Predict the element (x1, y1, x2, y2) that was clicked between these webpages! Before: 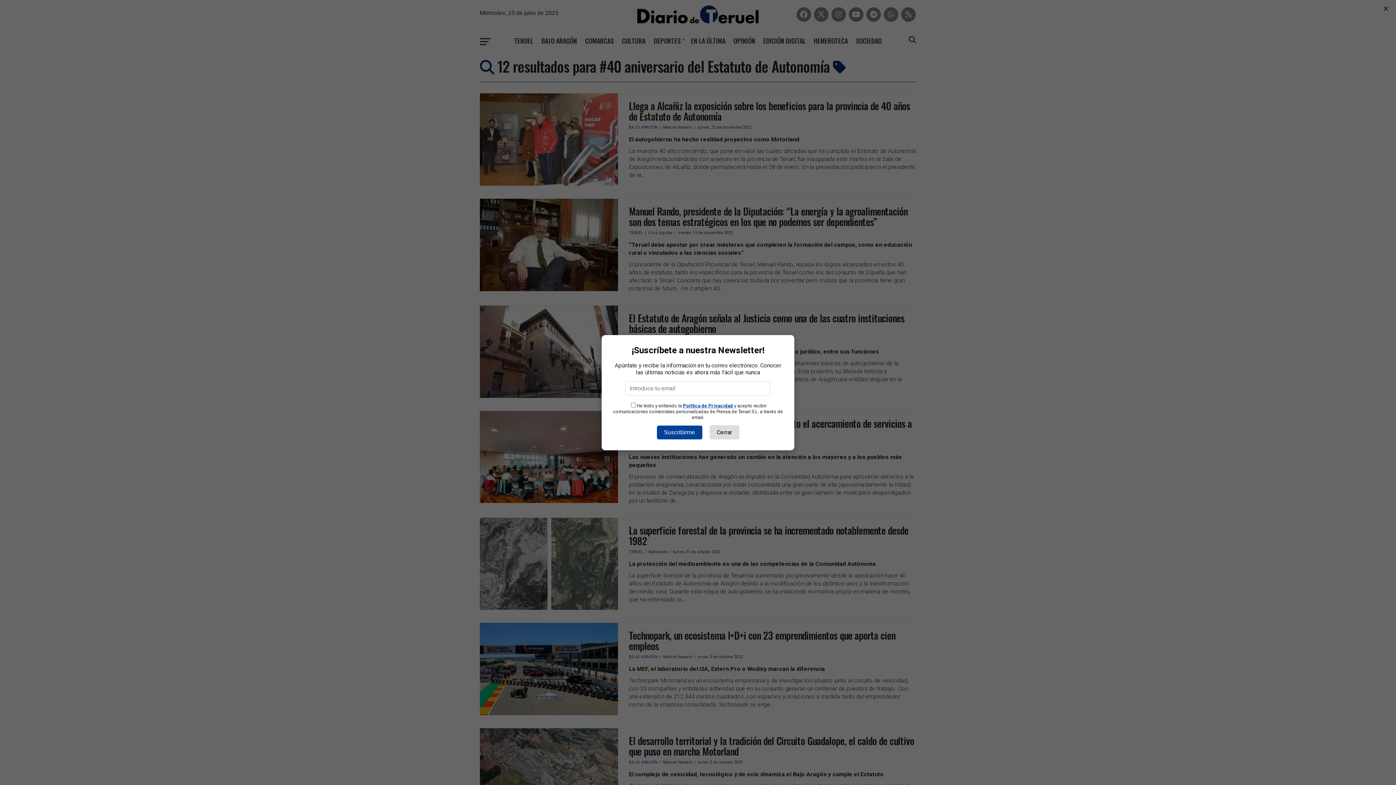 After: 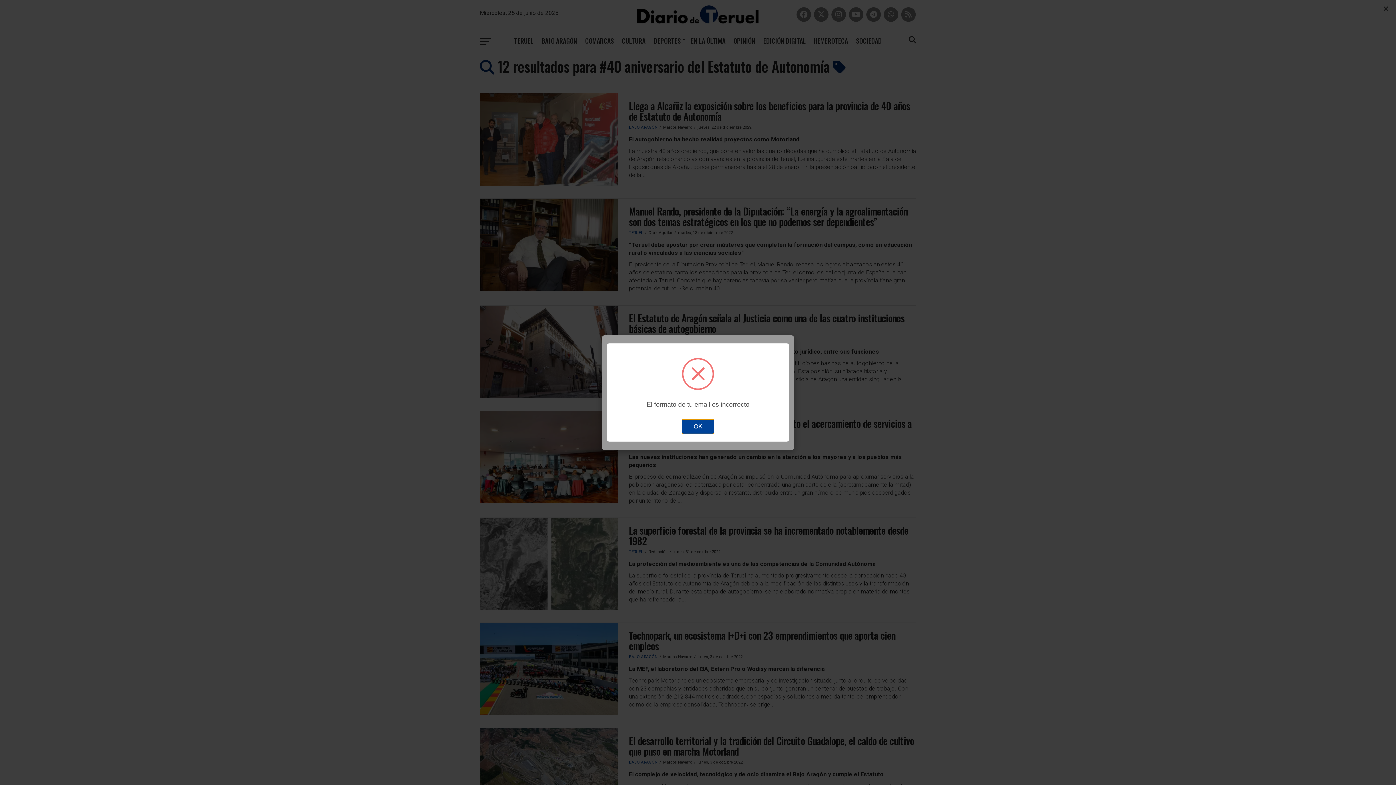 Action: bbox: (656, 425, 702, 439) label: Suscribirme